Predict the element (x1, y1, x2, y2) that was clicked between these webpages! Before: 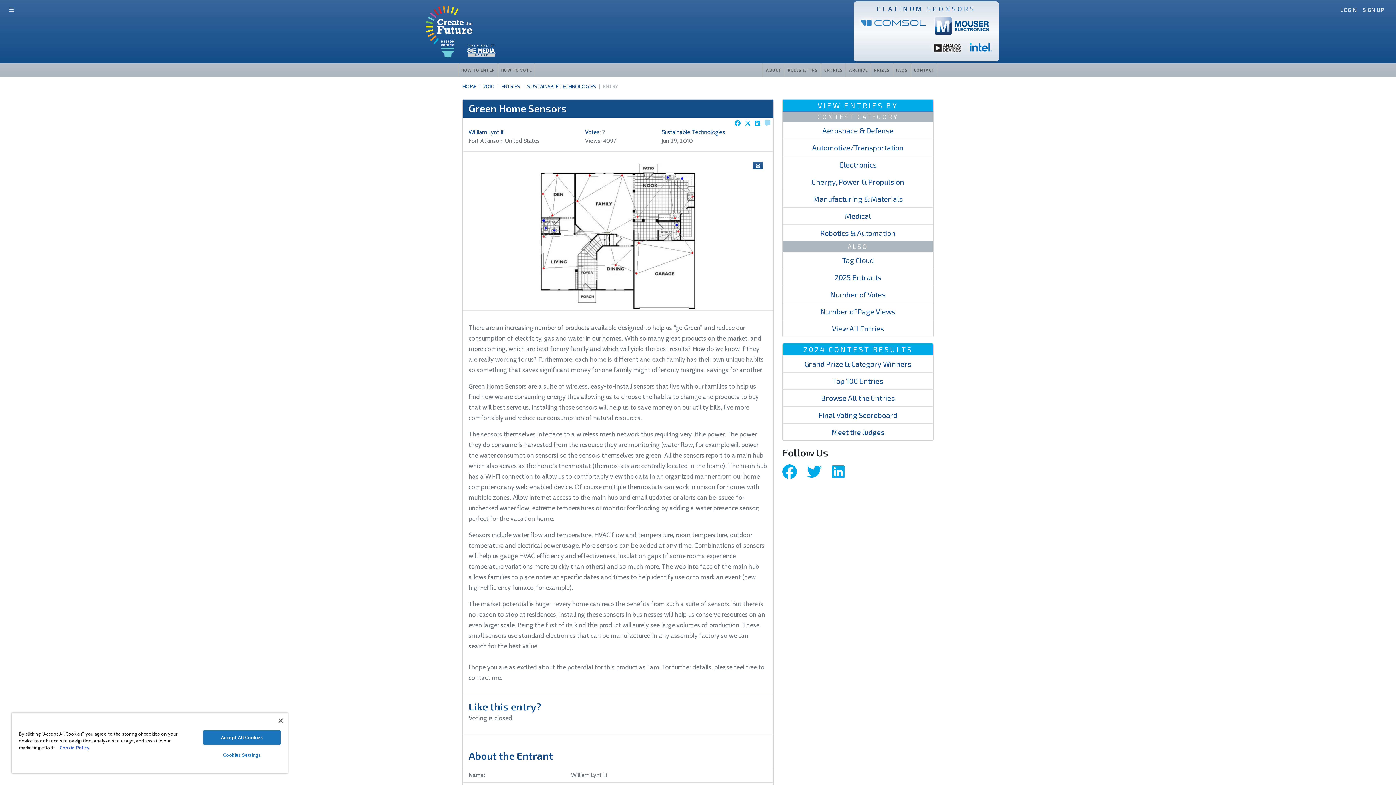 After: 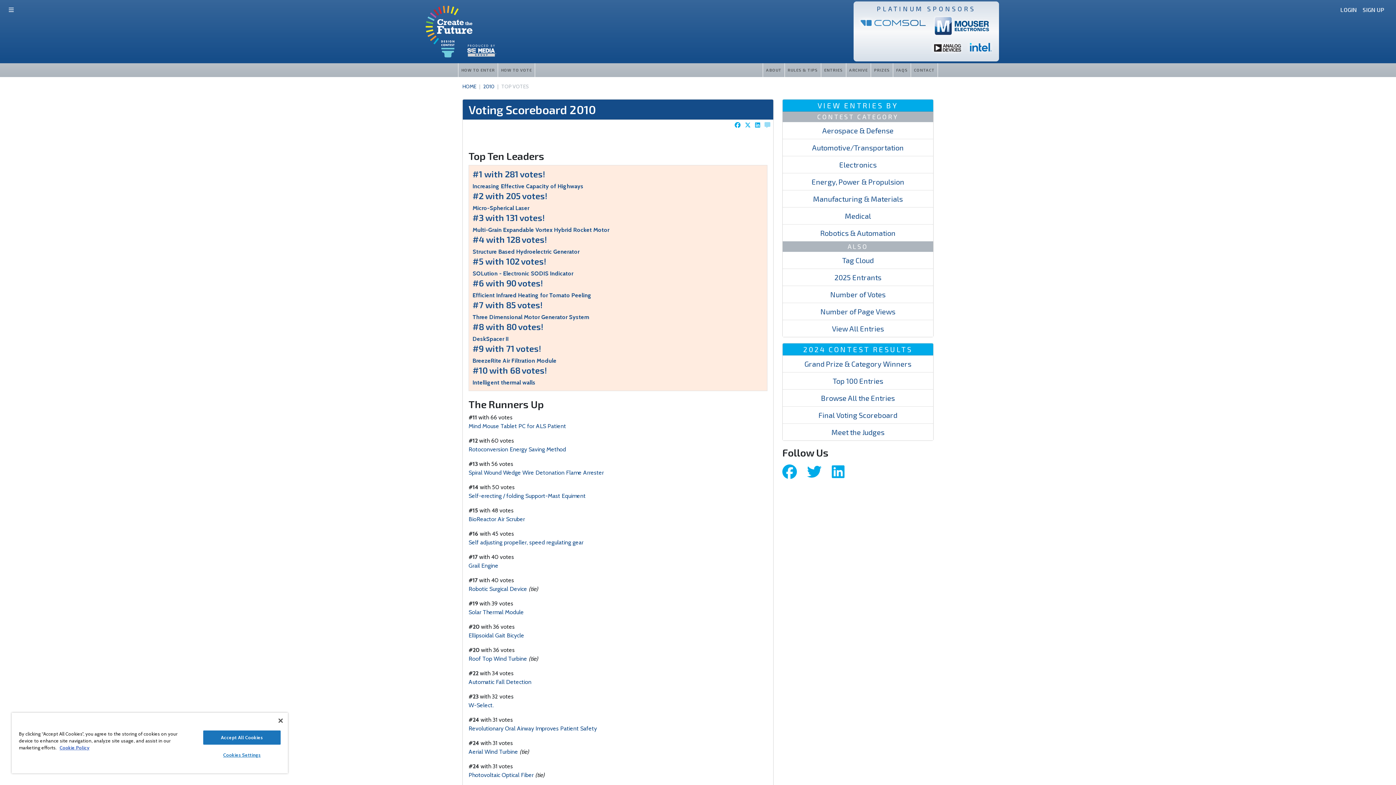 Action: label: Votes bbox: (585, 128, 599, 135)